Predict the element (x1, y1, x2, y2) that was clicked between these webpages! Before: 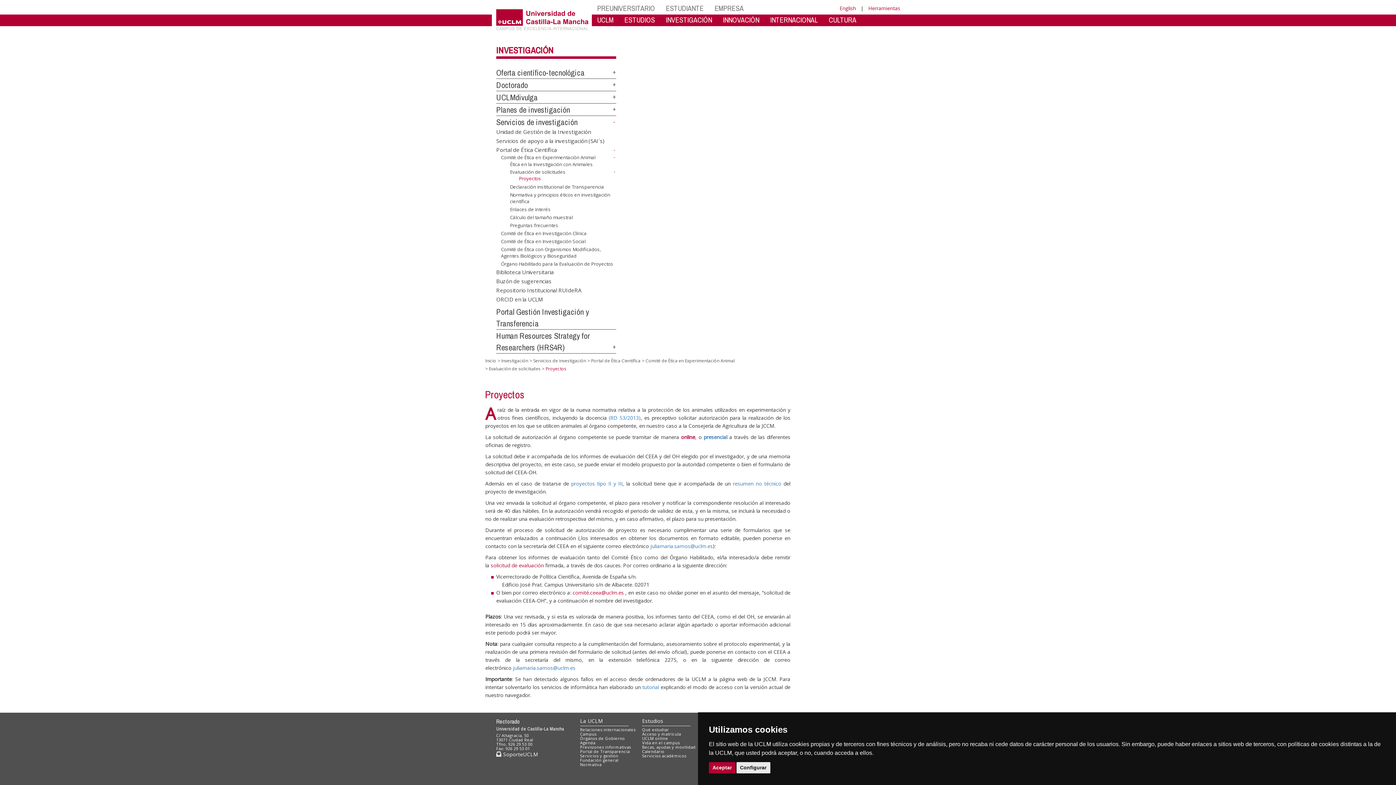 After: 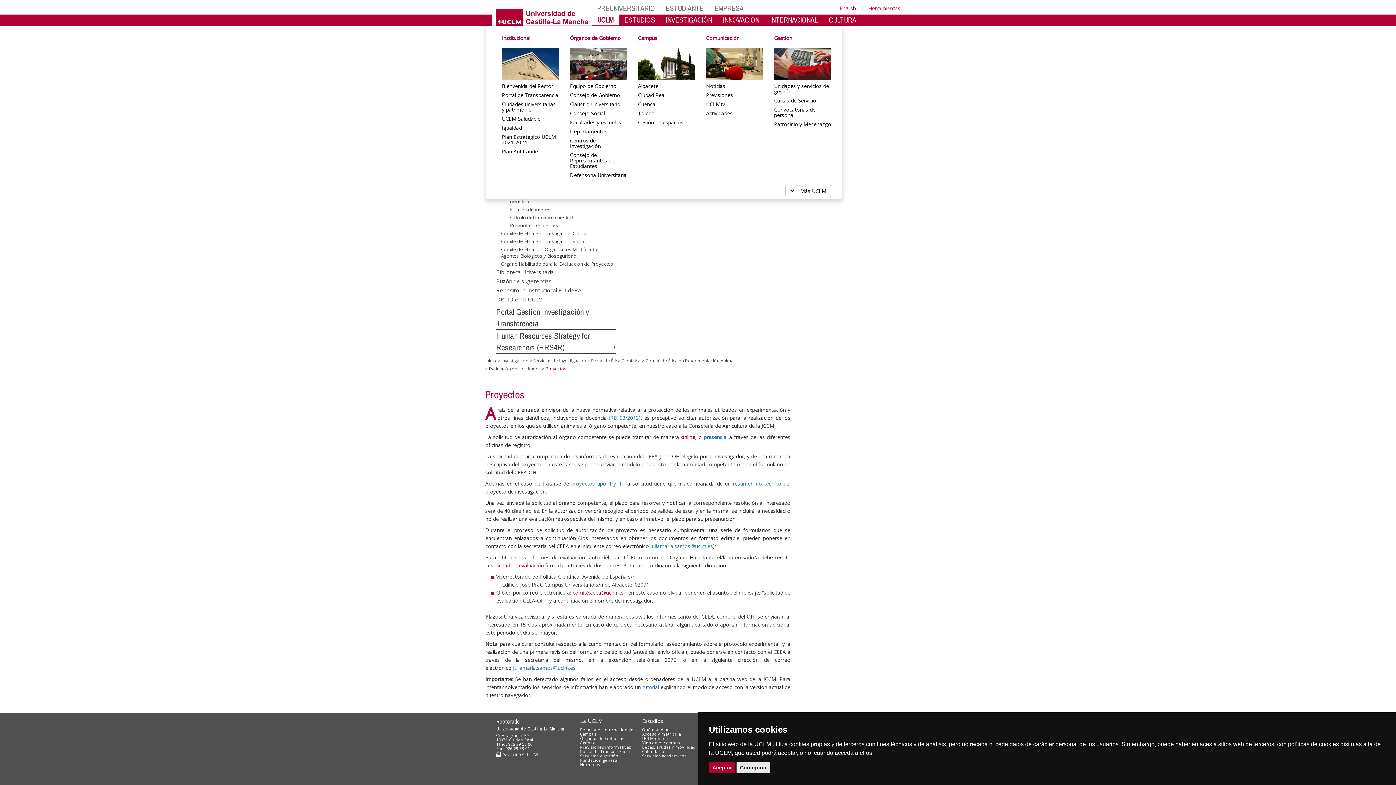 Action: label: UCLM bbox: (591, 14, 619, 25)